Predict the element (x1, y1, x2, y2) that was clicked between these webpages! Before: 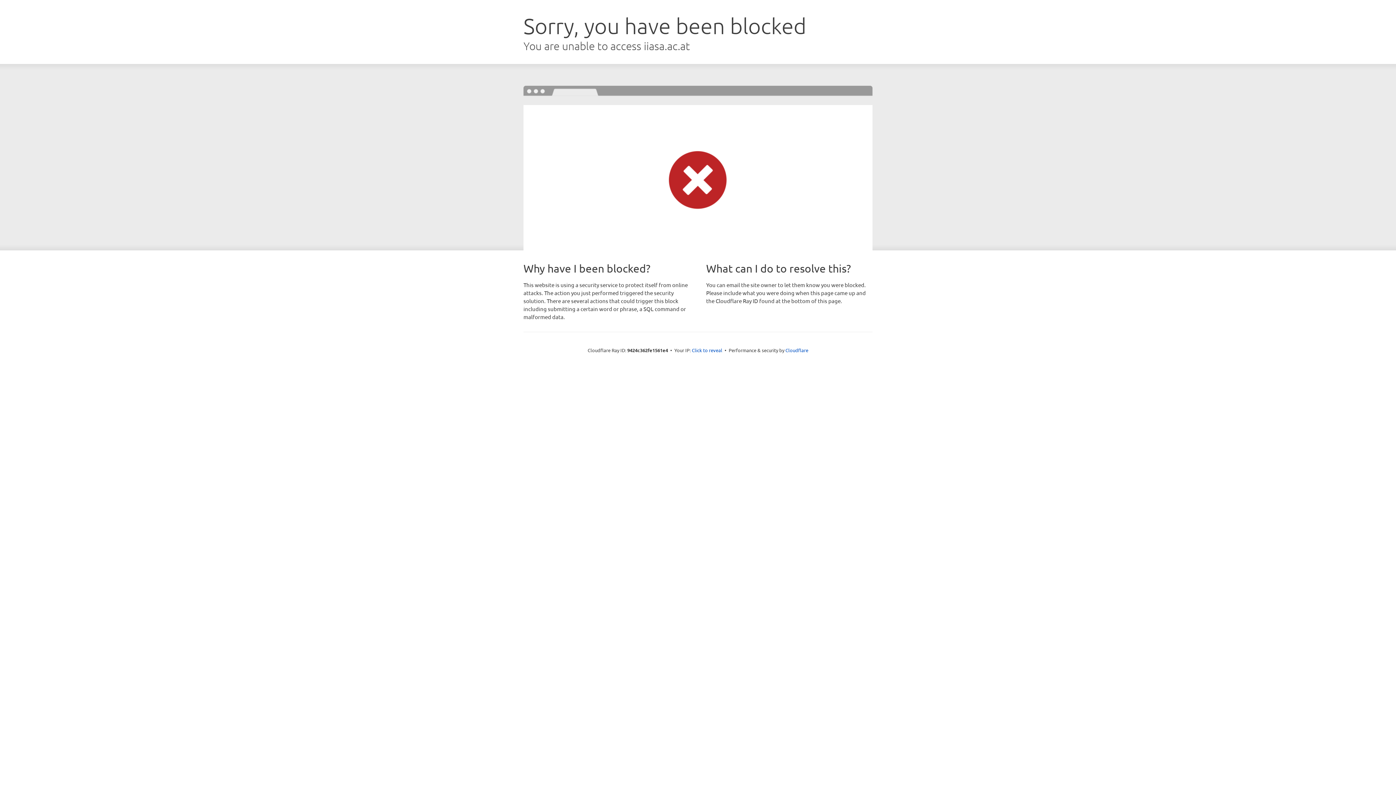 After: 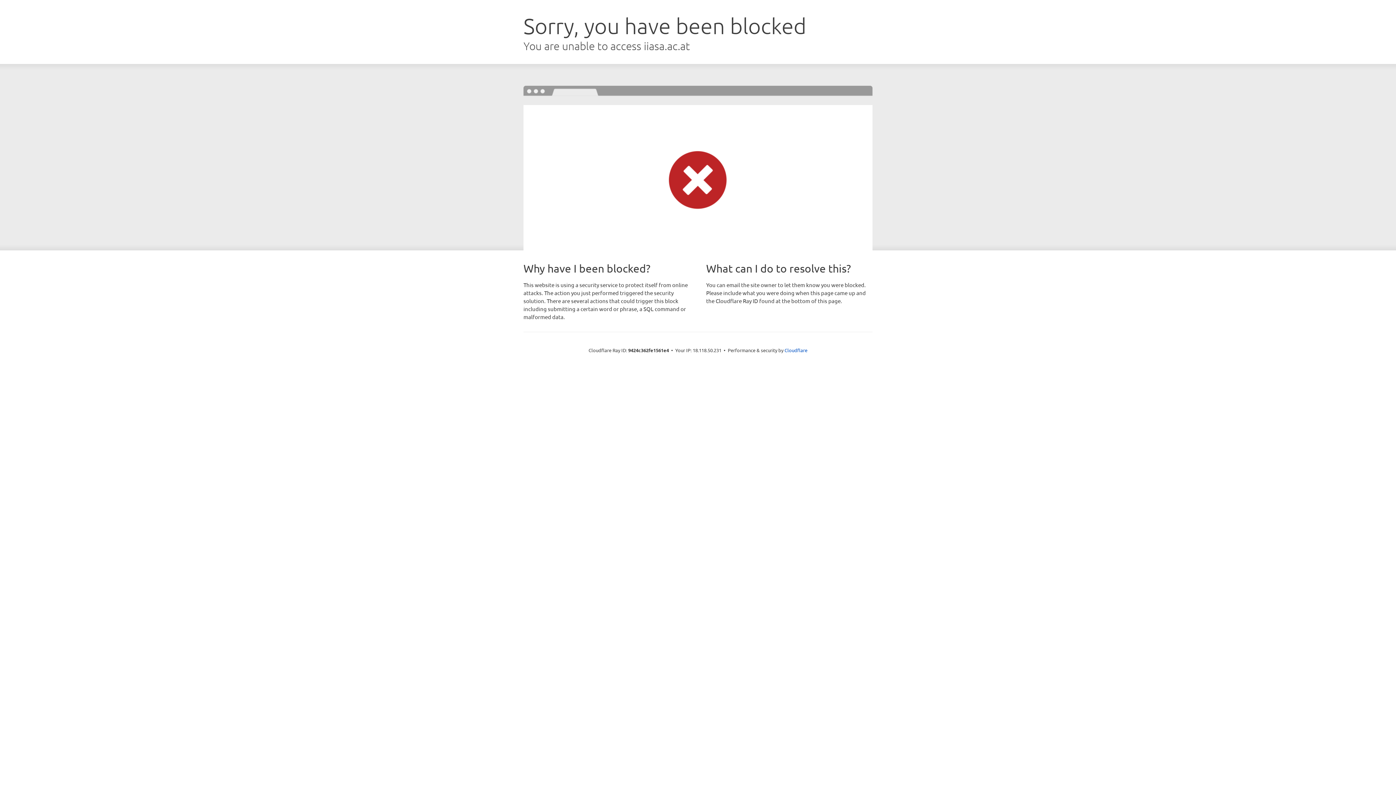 Action: bbox: (692, 346, 722, 353) label: Click to reveal